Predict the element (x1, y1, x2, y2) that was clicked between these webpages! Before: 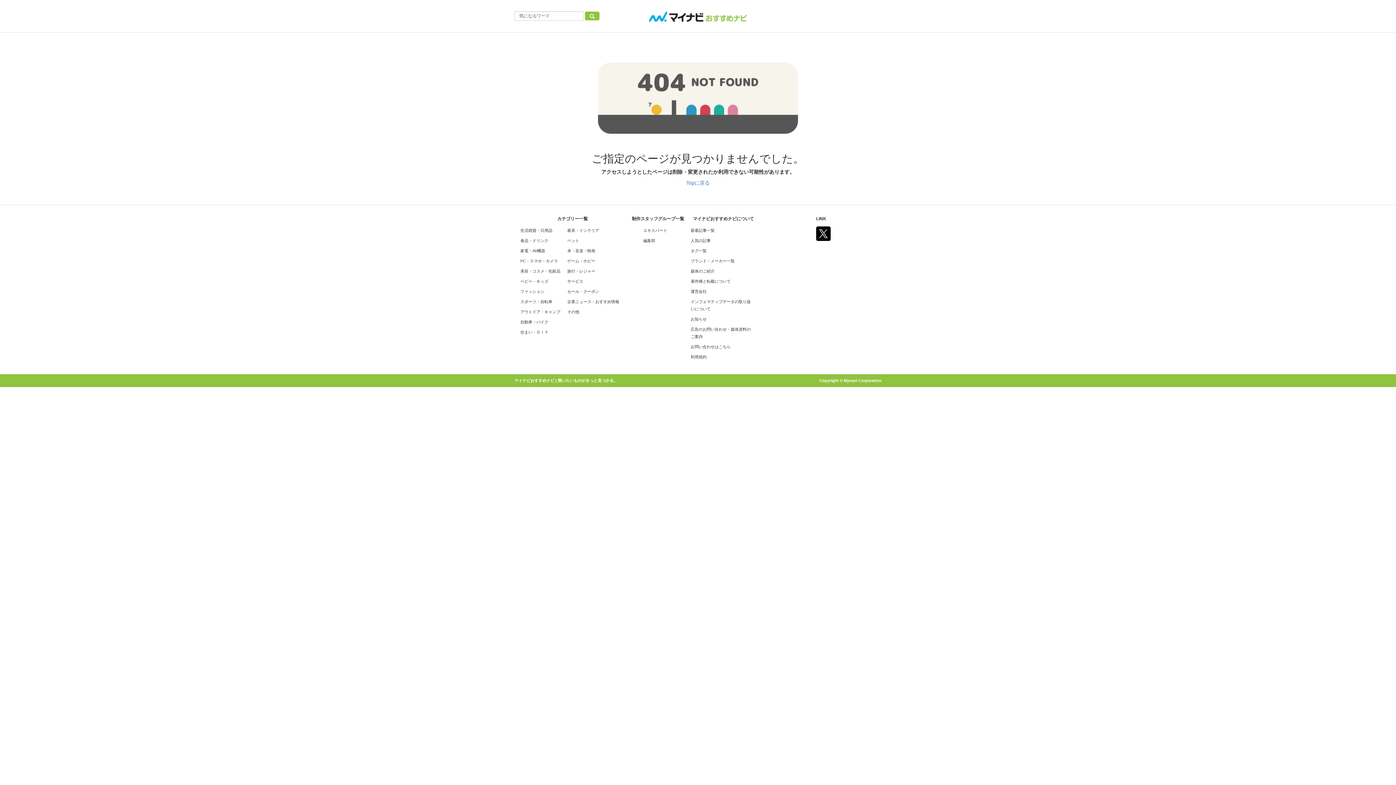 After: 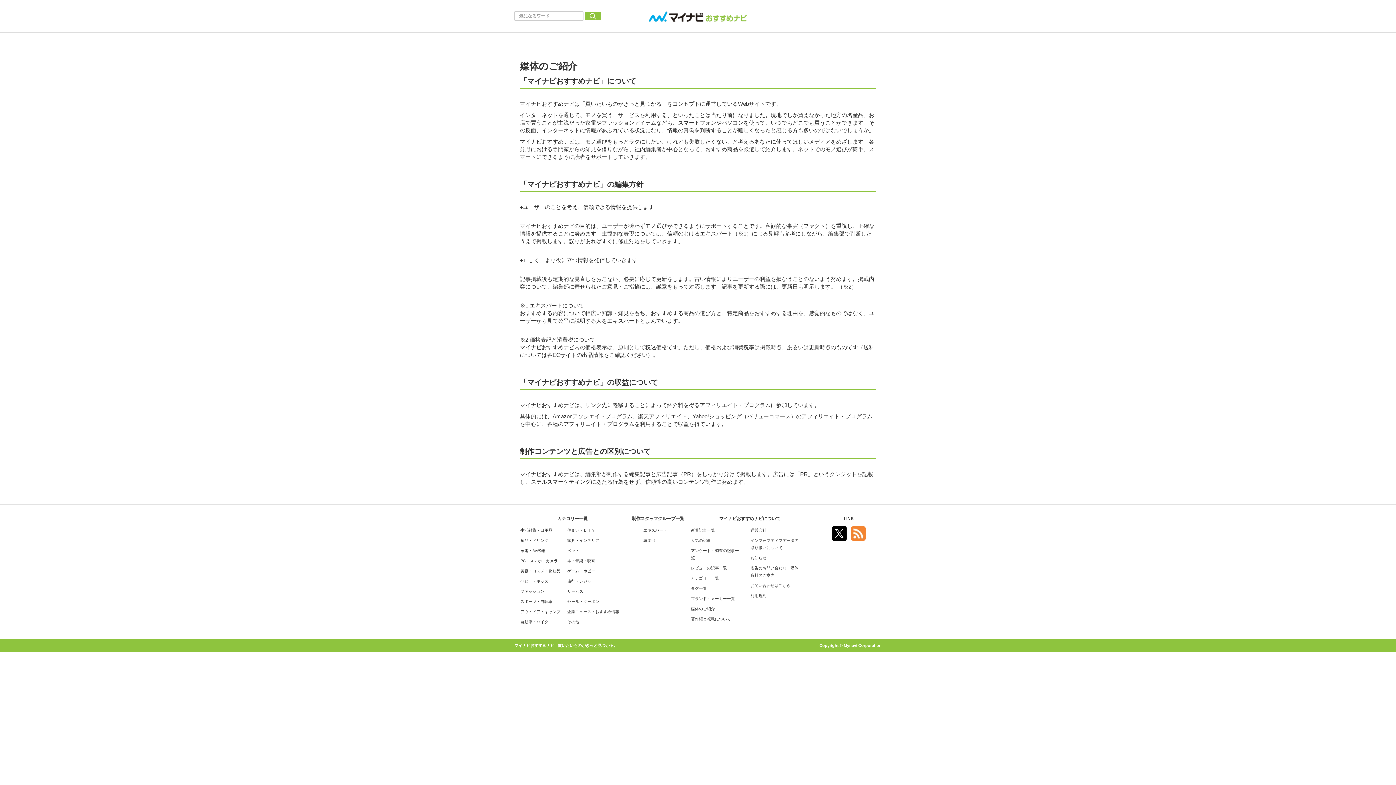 Action: label: 媒体のご紹介 bbox: (690, 269, 714, 273)